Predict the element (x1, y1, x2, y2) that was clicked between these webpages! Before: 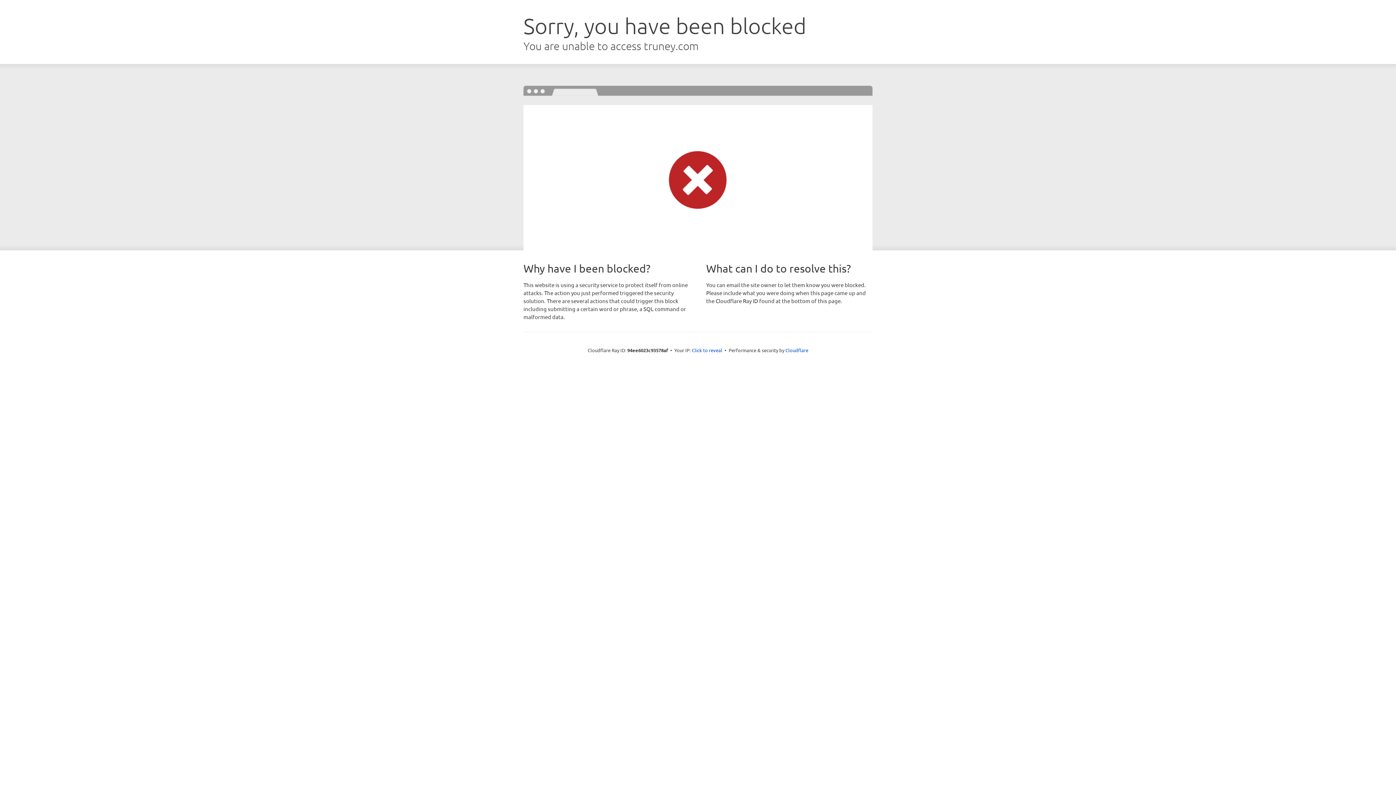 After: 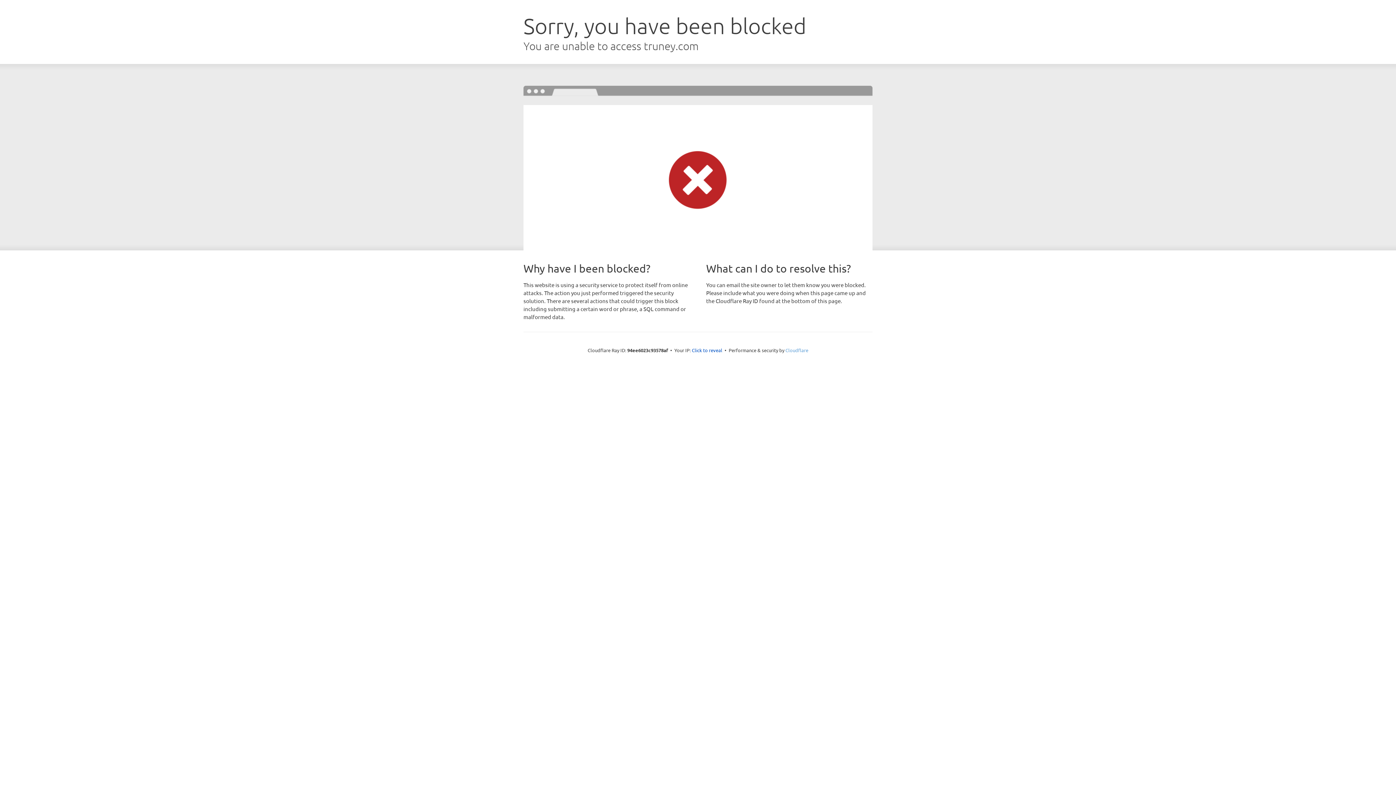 Action: bbox: (785, 347, 808, 353) label: Cloudflare